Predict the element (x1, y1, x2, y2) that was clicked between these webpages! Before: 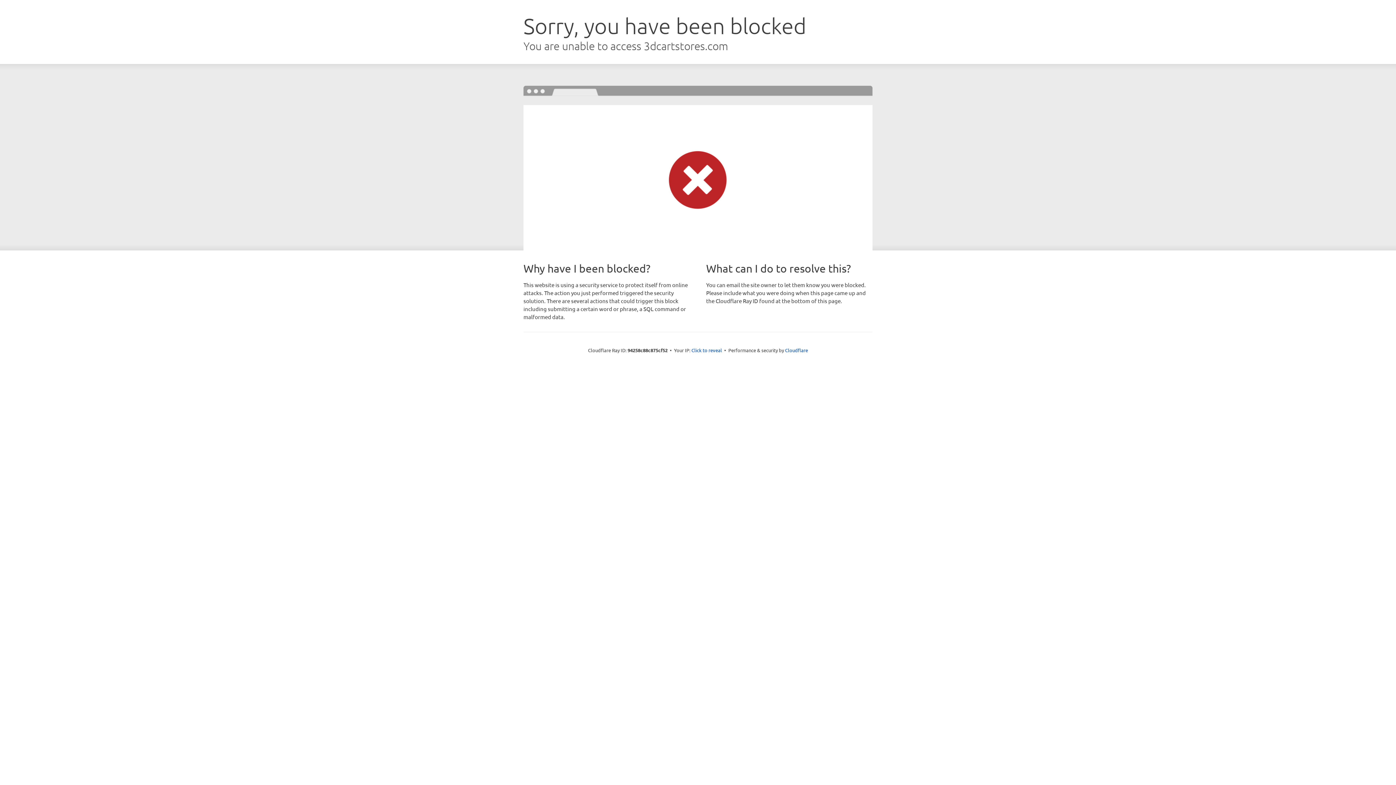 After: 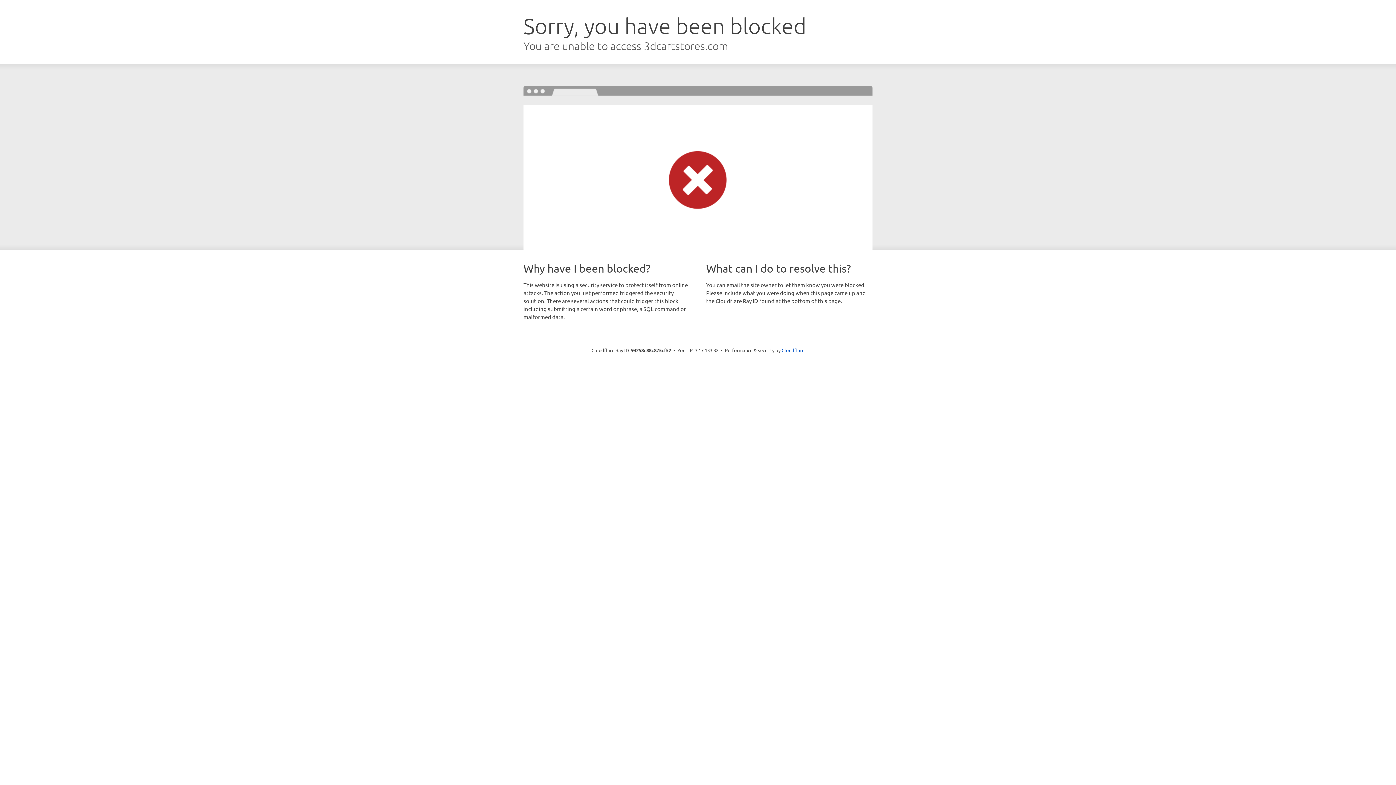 Action: label: Click to reveal bbox: (691, 346, 722, 353)